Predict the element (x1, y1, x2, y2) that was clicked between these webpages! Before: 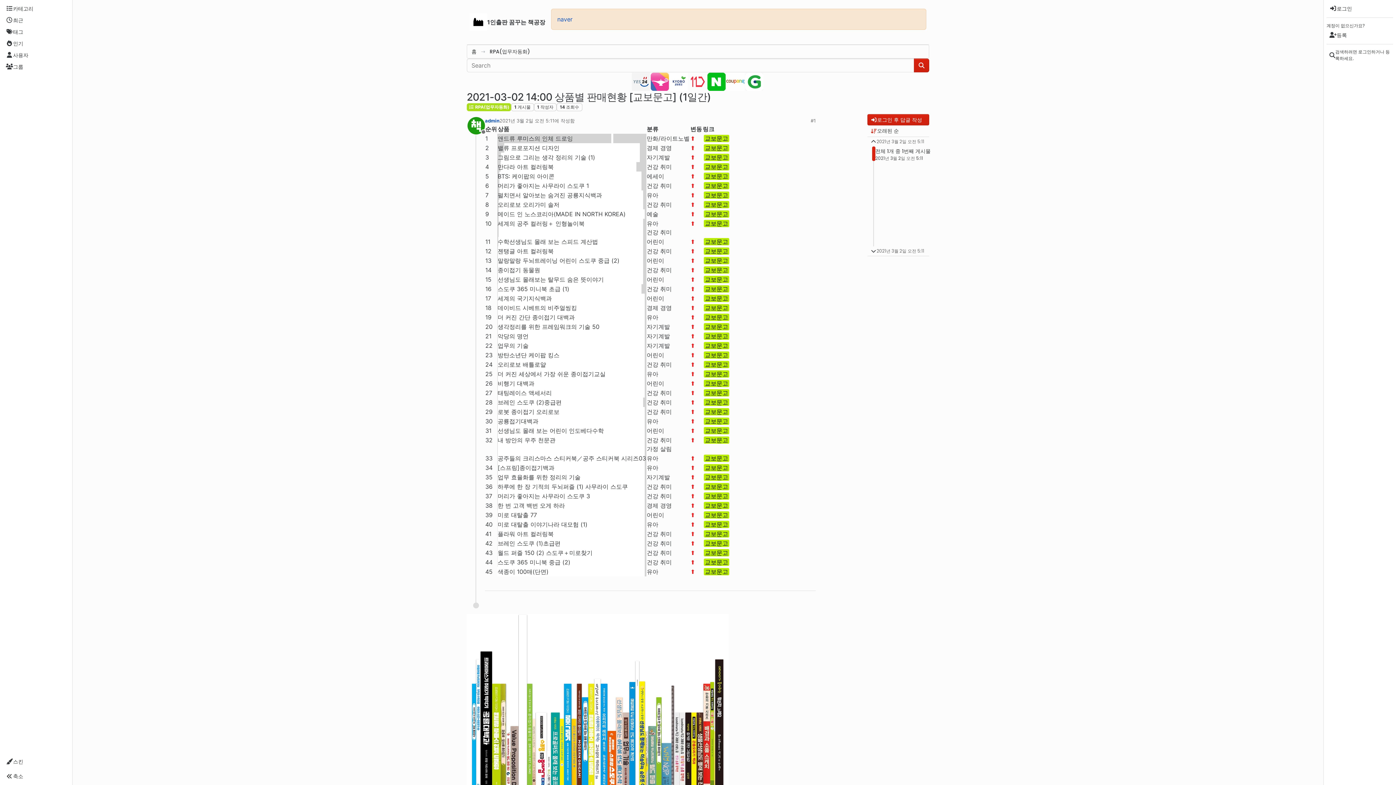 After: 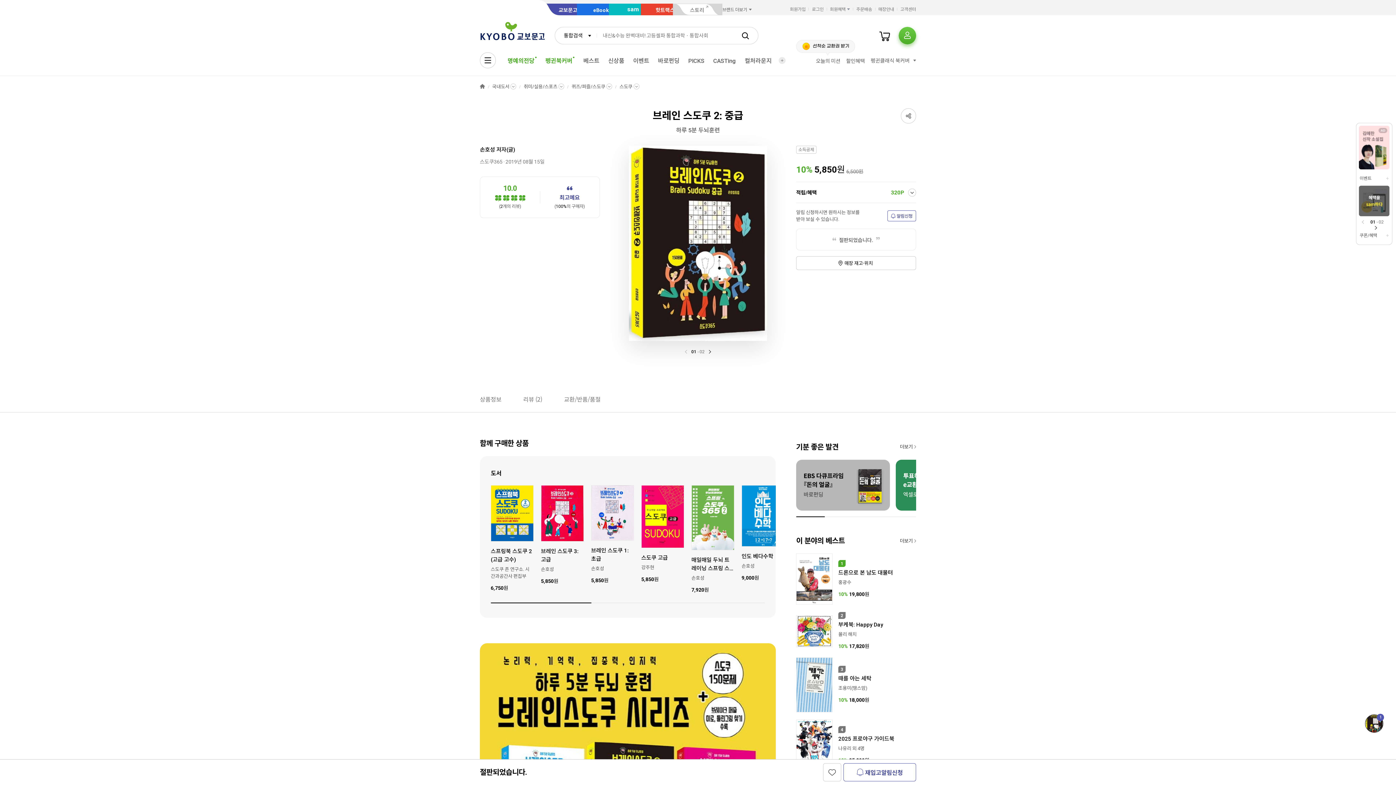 Action: bbox: (704, 399, 729, 406) label: 교보문고